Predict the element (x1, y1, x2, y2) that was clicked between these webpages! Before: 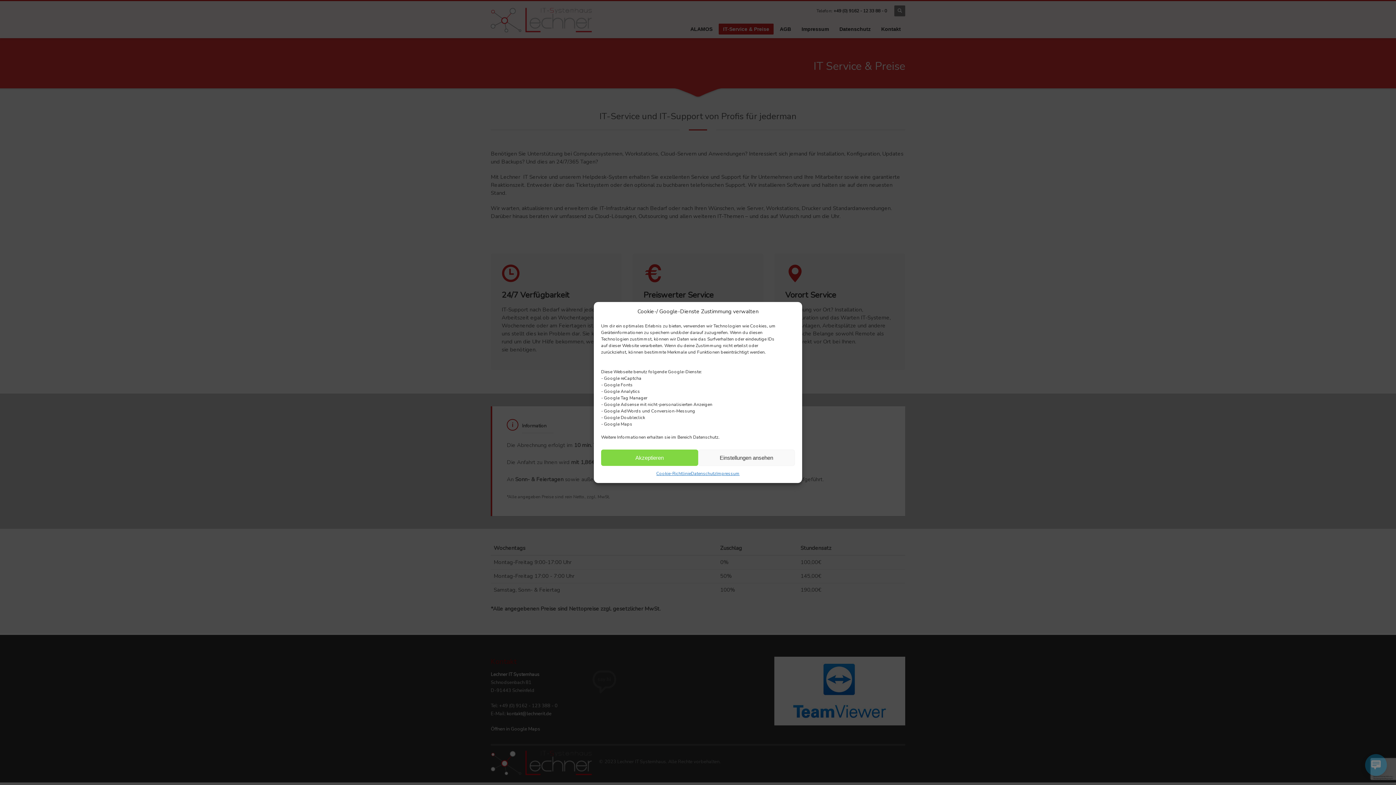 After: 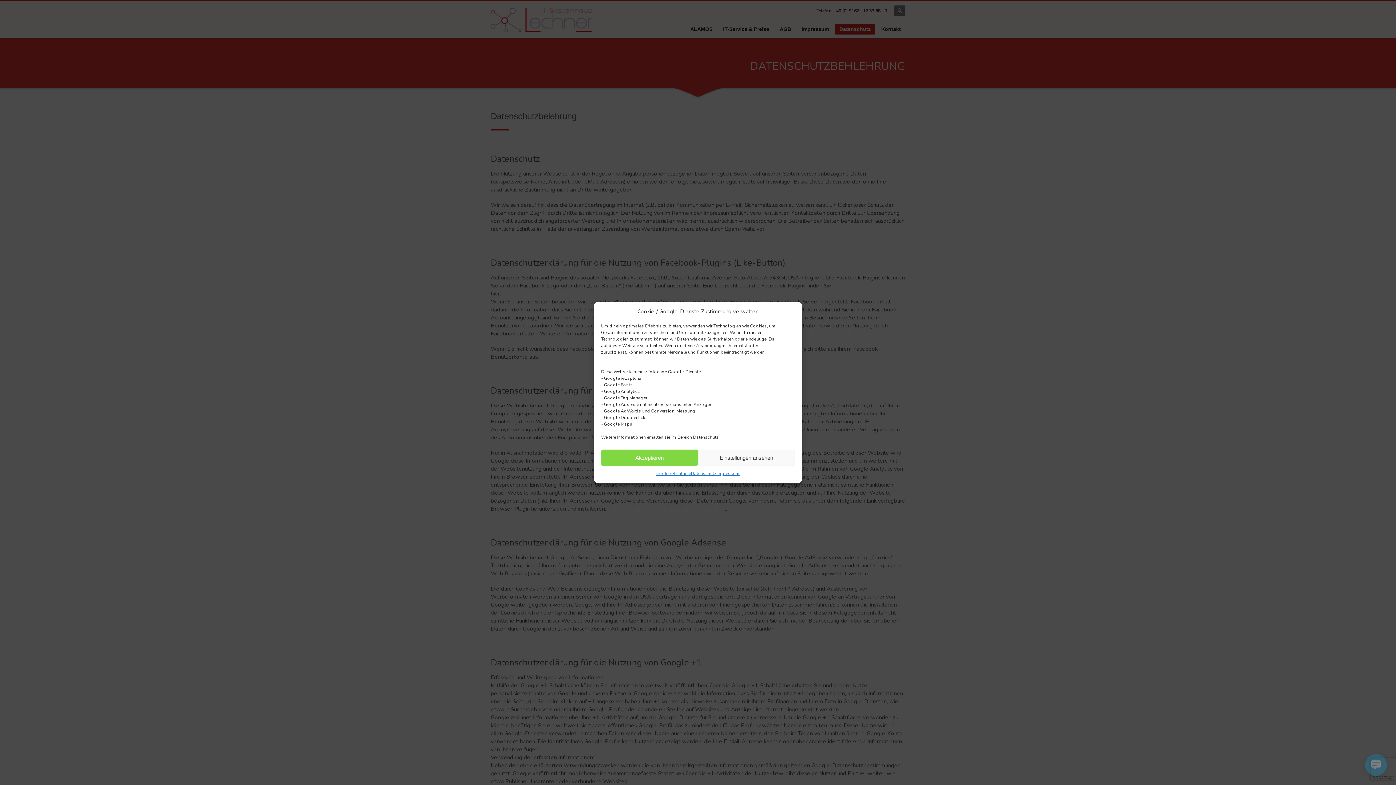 Action: bbox: (691, 469, 716, 477) label: Datenschutz